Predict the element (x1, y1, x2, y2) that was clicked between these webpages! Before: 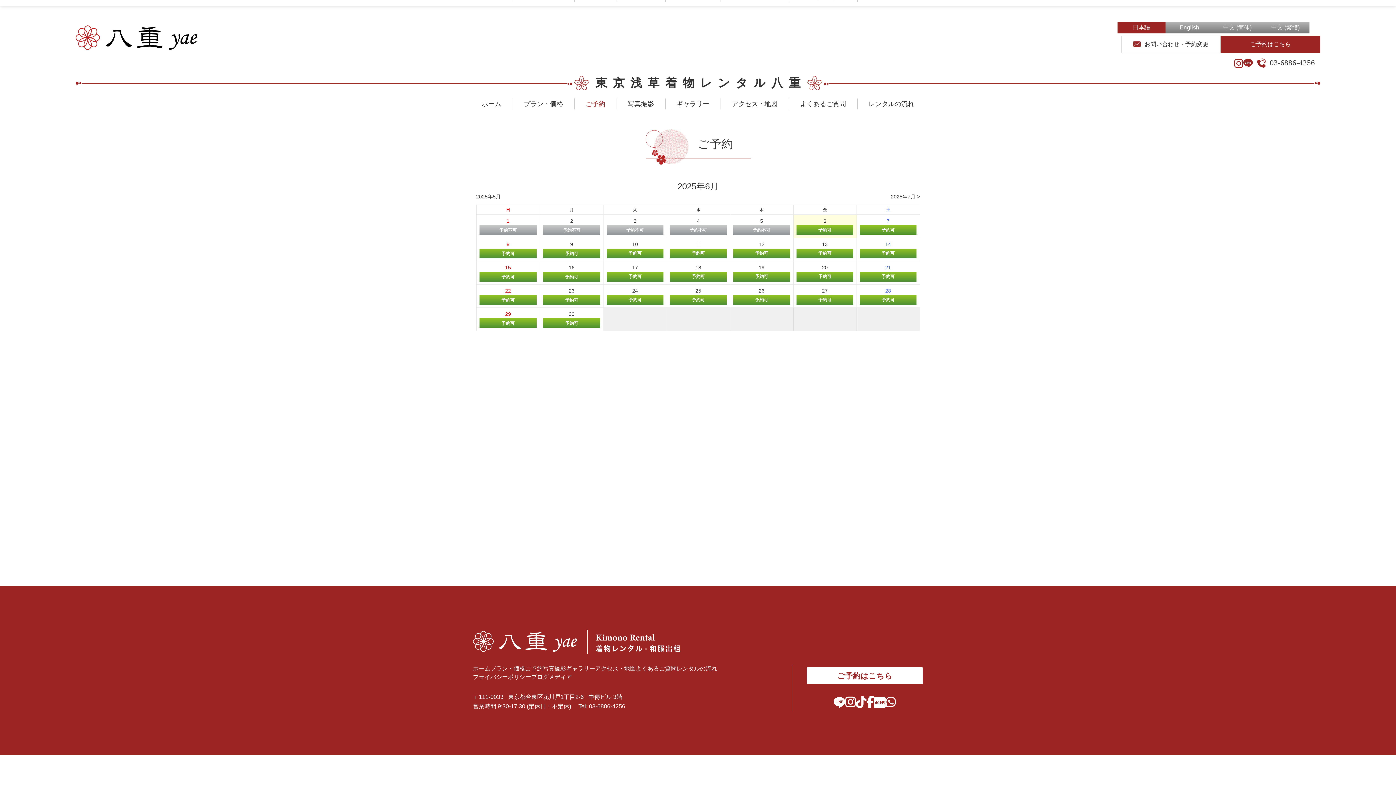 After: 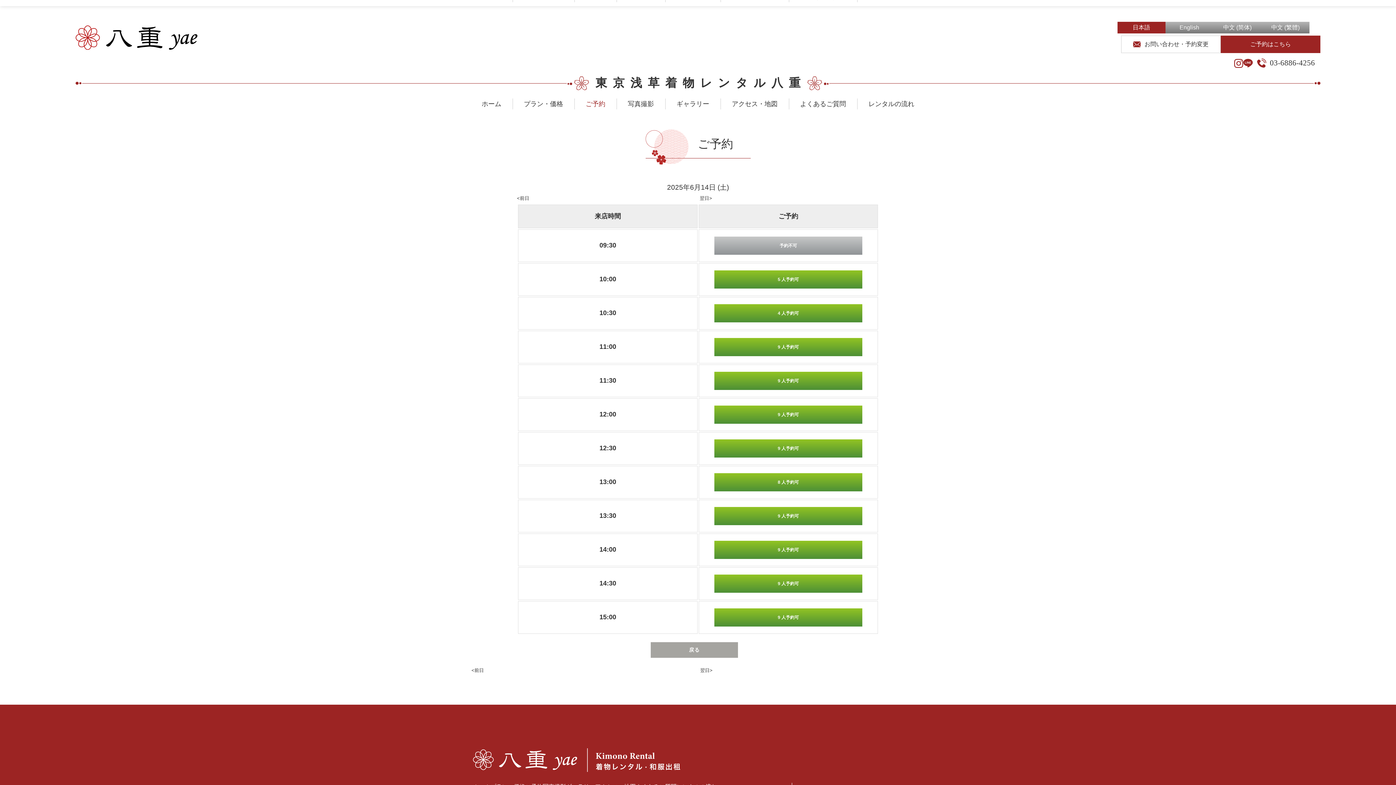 Action: bbox: (881, 251, 894, 256) label: 予約可